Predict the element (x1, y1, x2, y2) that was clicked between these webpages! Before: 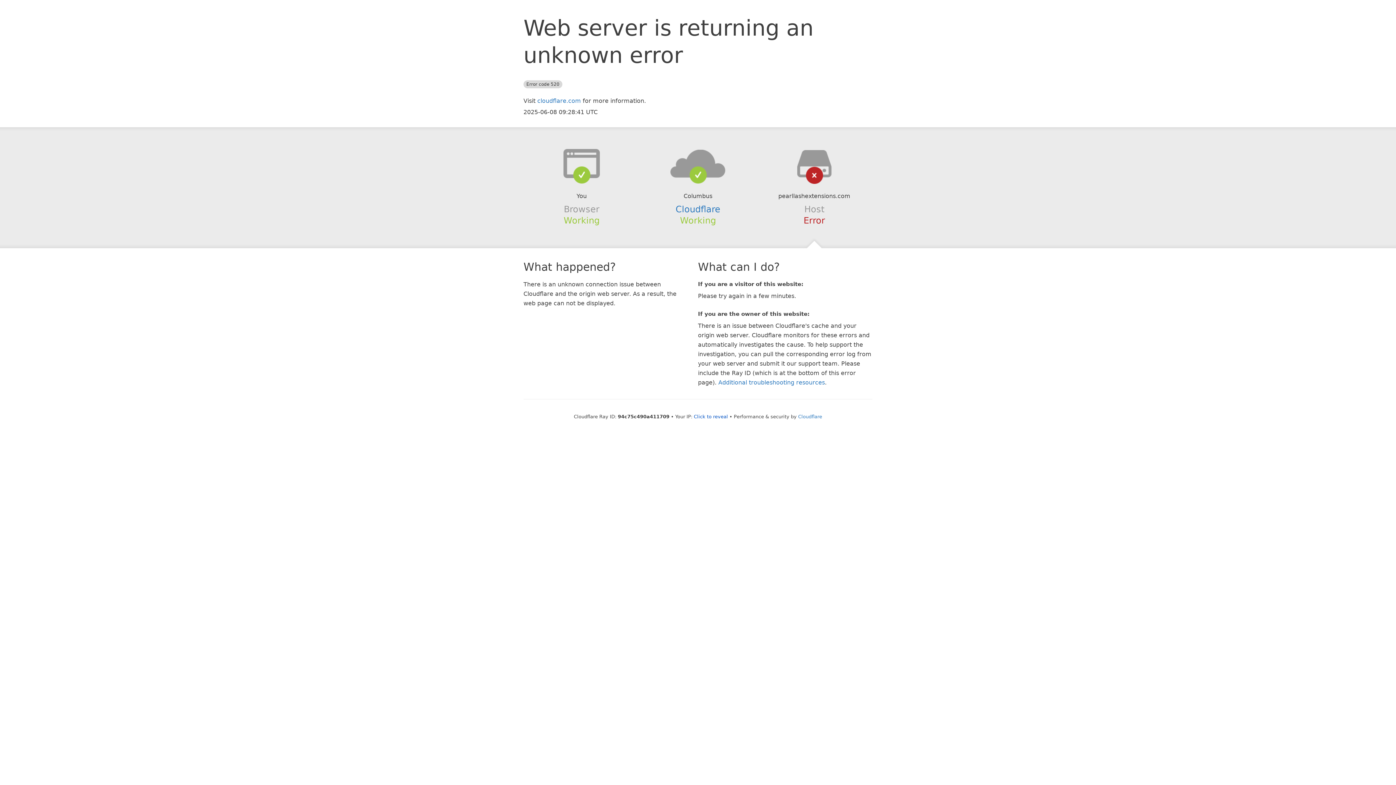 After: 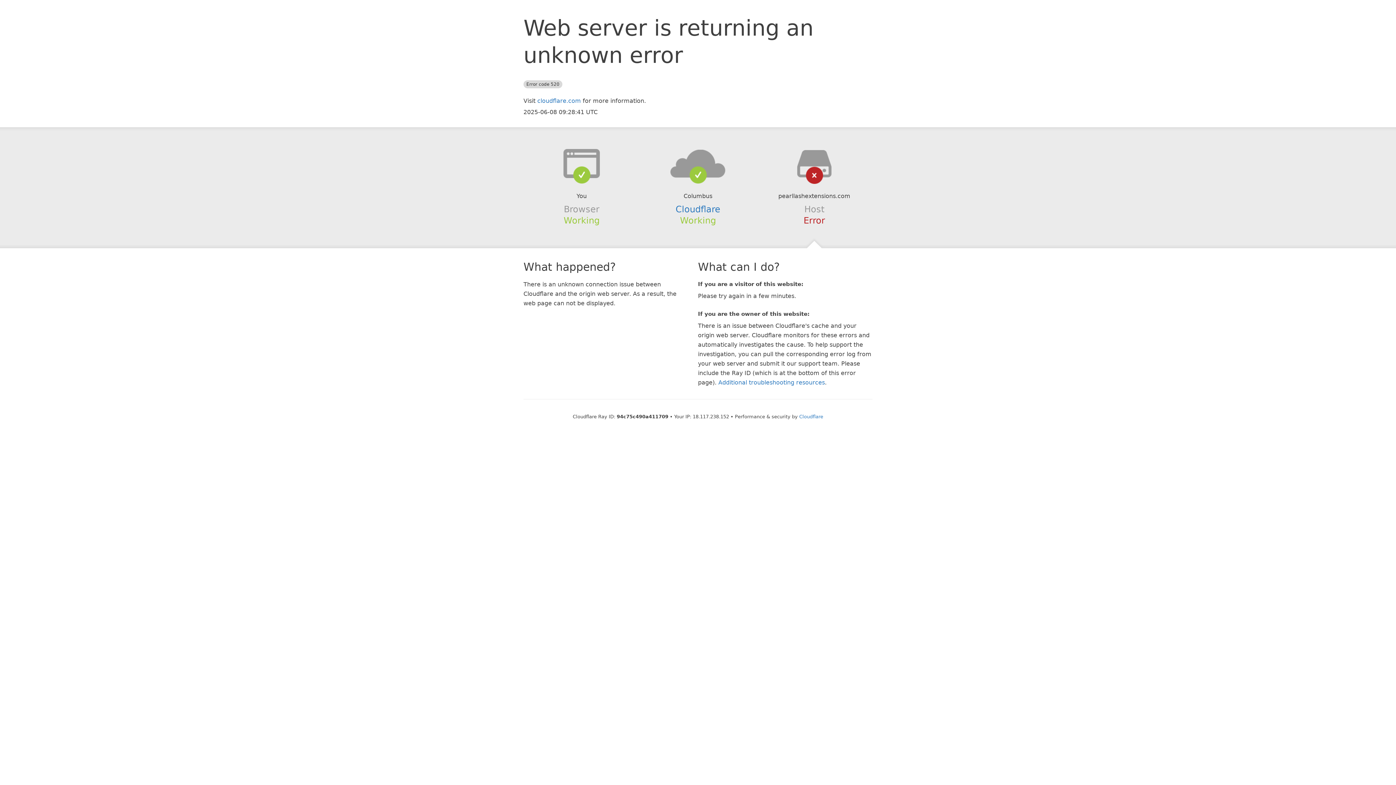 Action: bbox: (694, 414, 728, 419) label: Click to reveal